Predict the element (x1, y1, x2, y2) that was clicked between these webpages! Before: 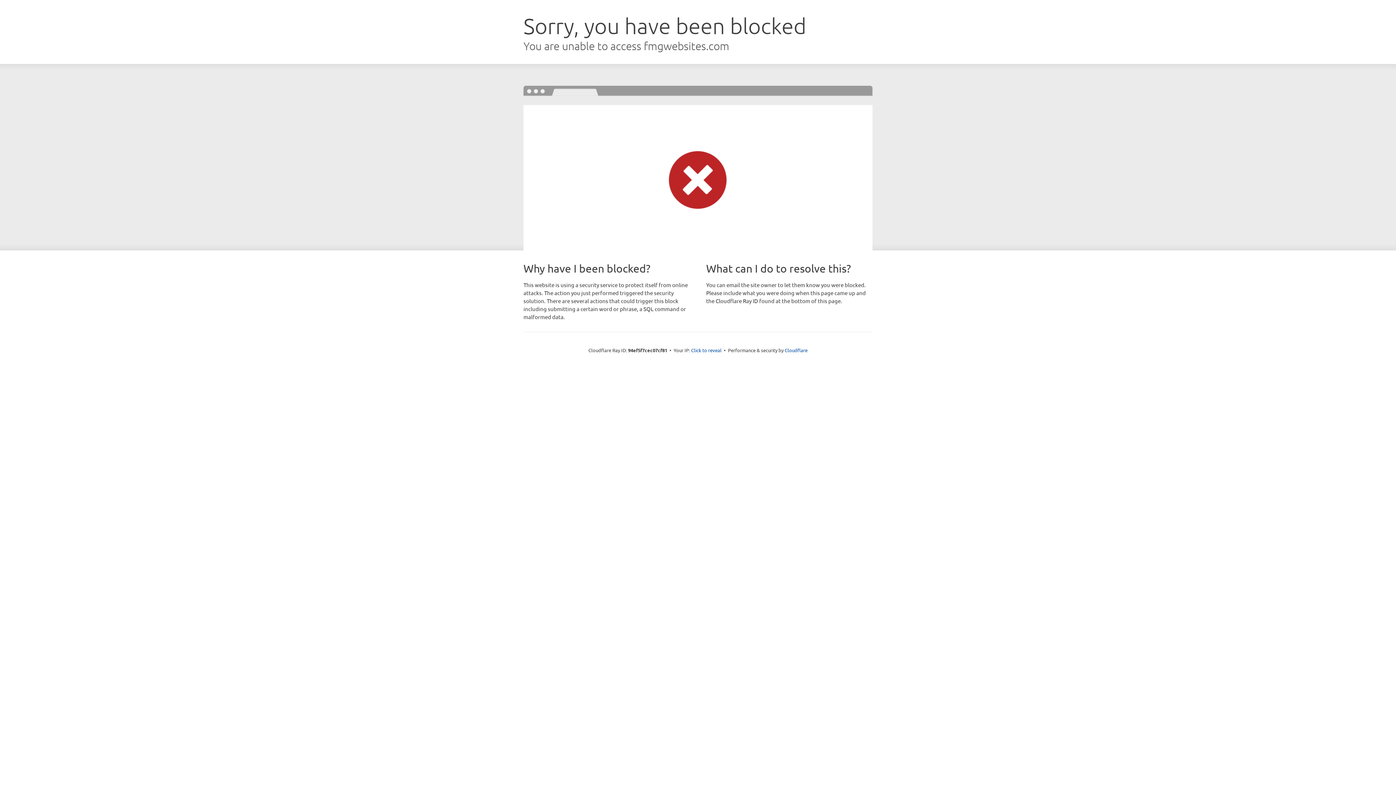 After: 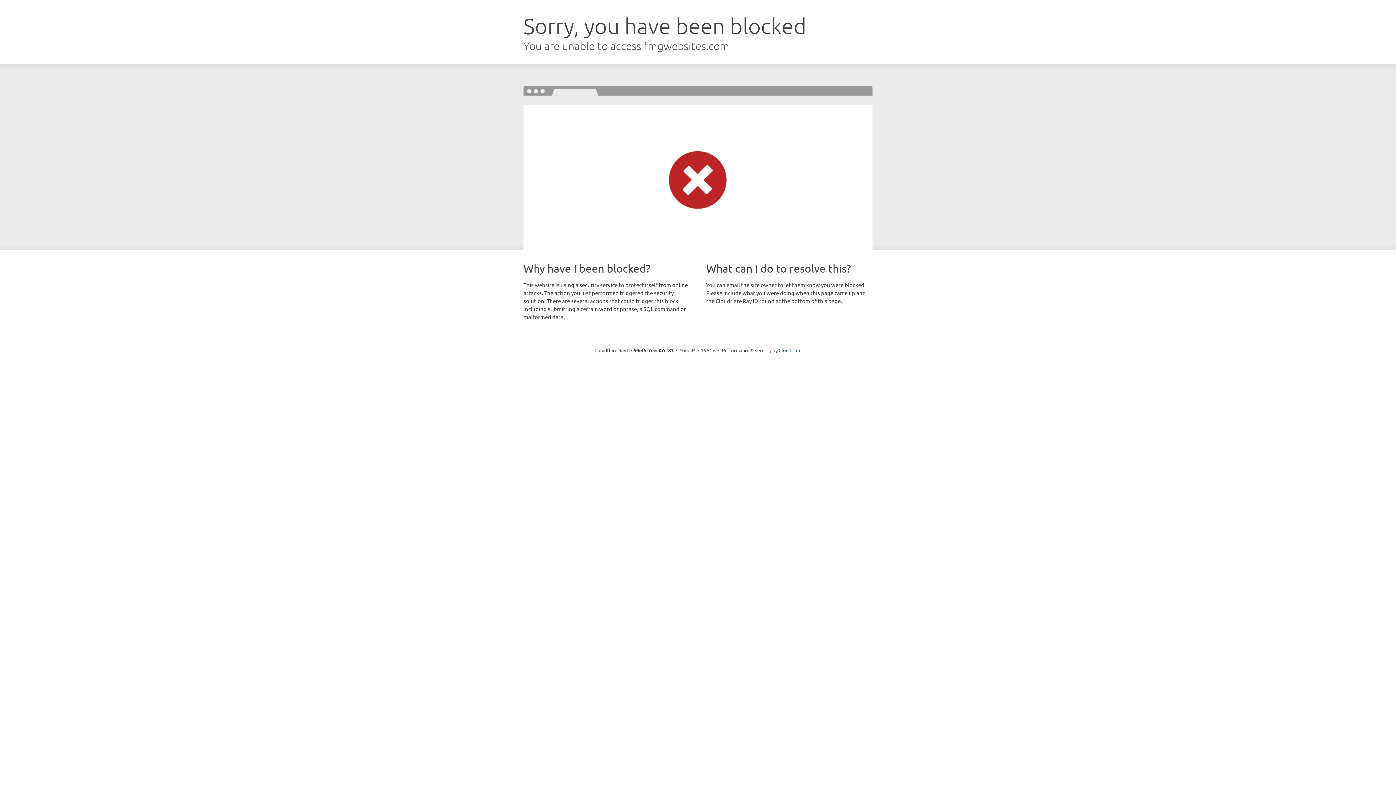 Action: bbox: (691, 346, 721, 353) label: Click to reveal